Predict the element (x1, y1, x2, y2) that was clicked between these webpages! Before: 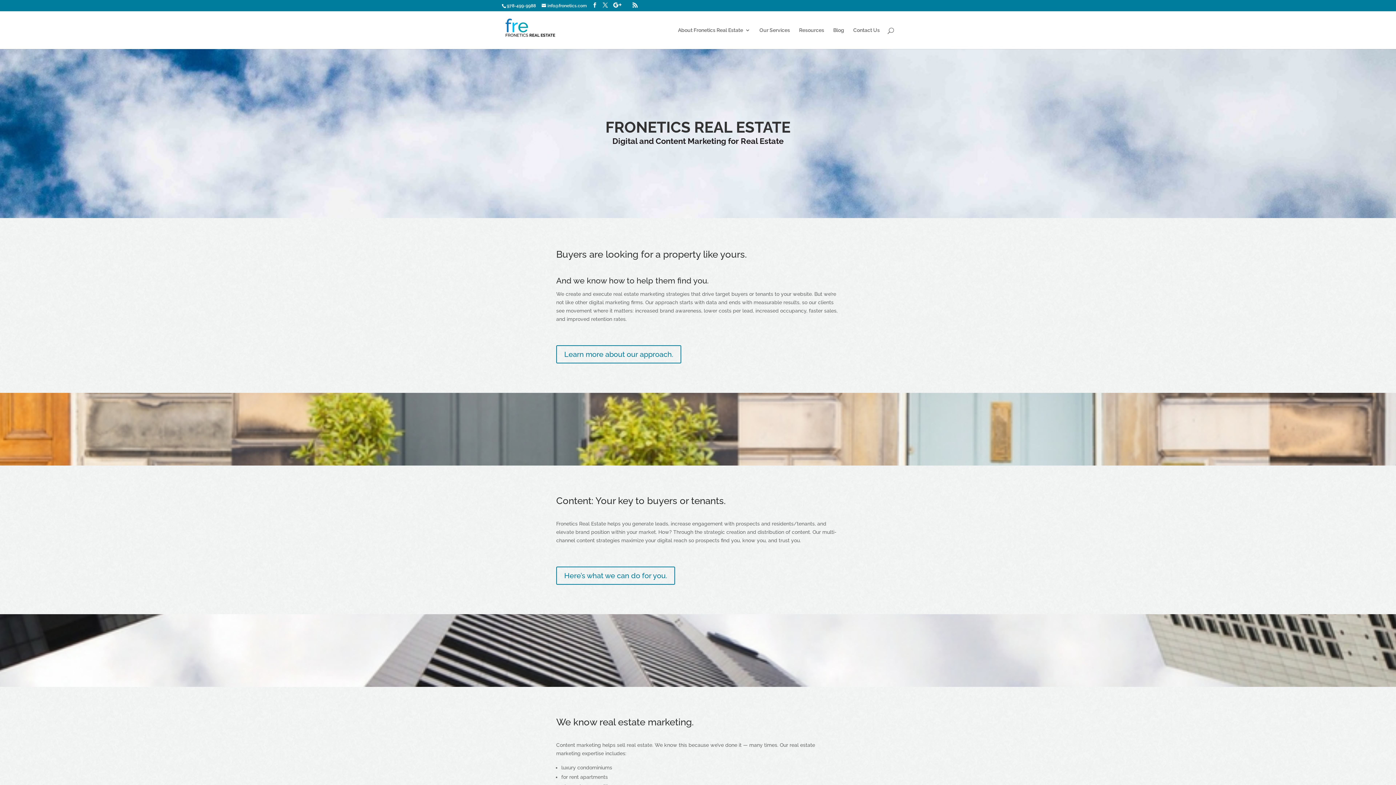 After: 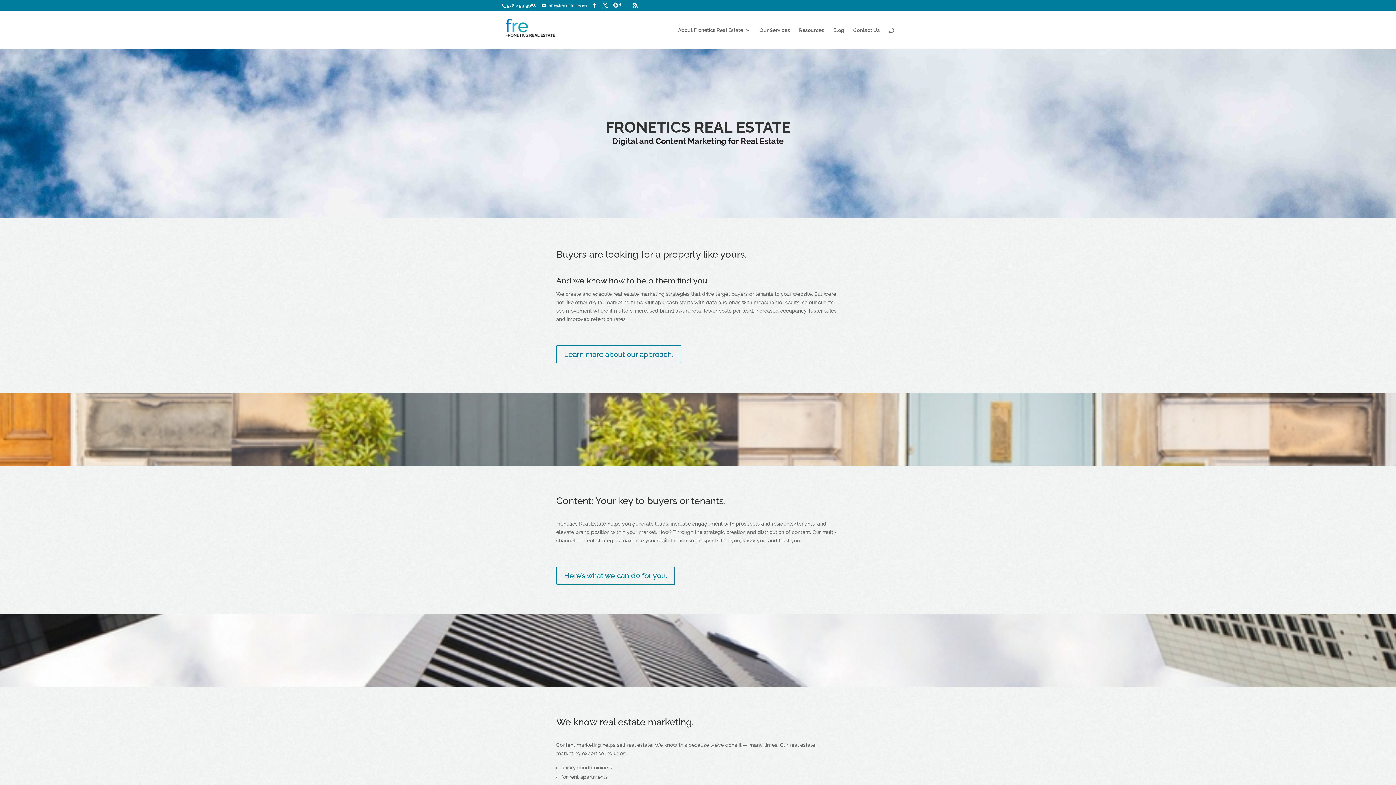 Action: bbox: (503, 26, 561, 32)